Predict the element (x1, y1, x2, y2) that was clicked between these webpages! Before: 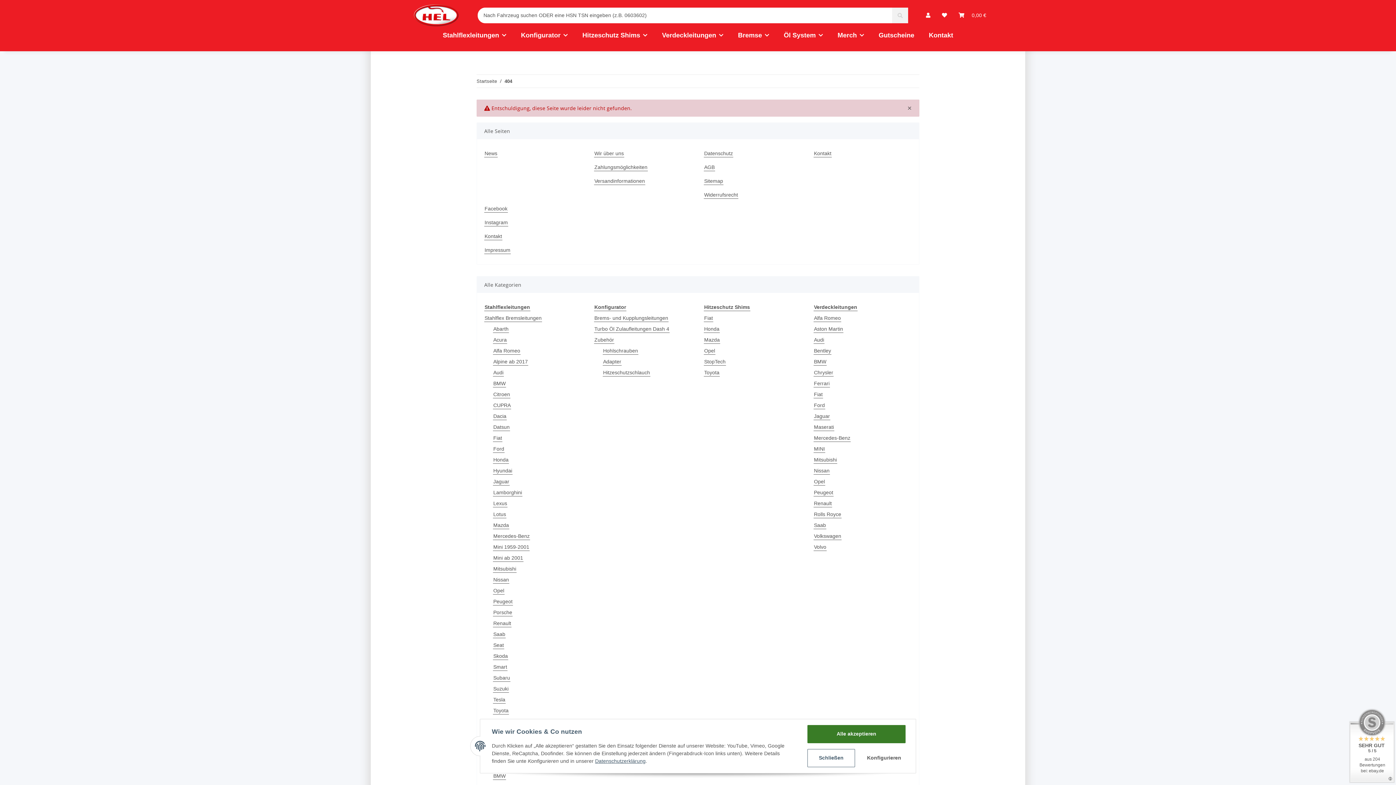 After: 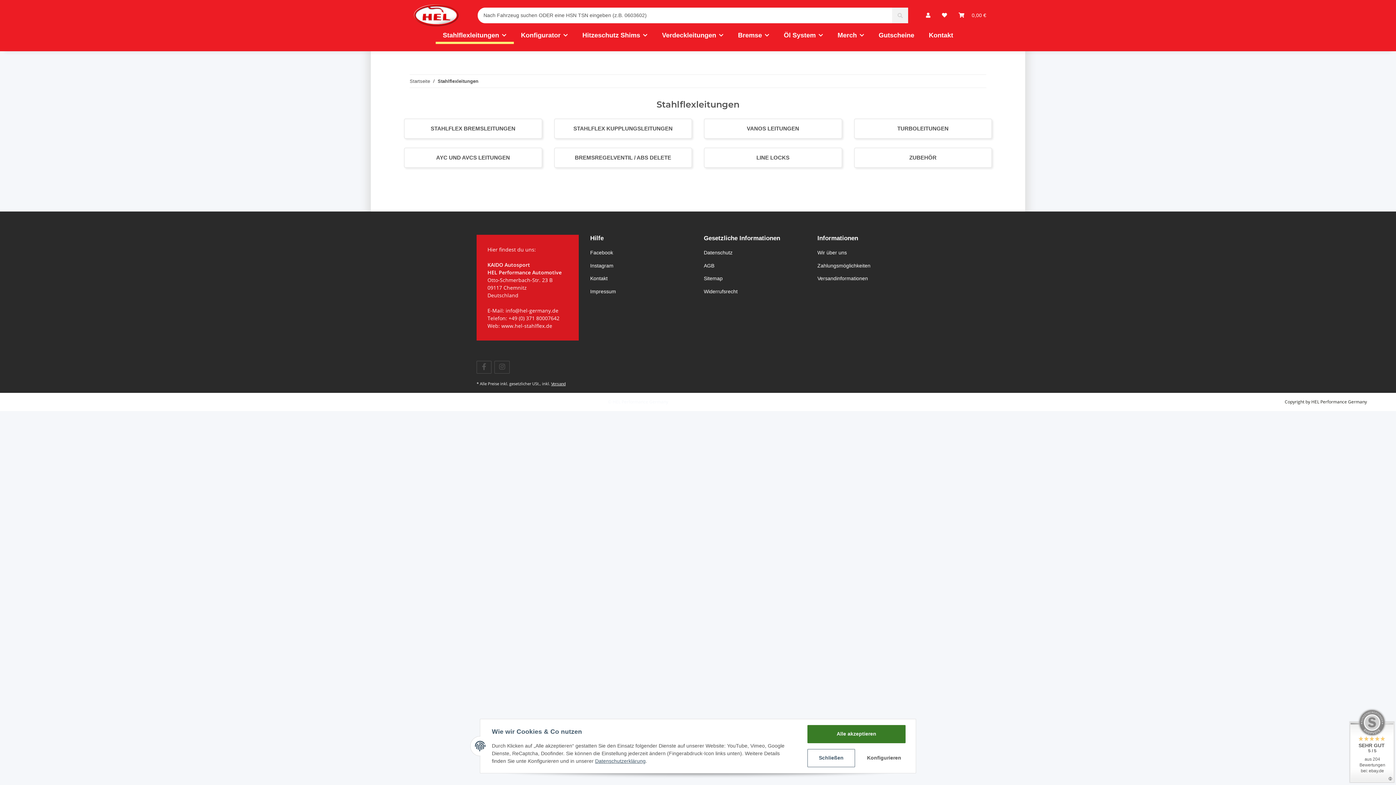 Action: label: Stahlflexleitungen bbox: (435, 30, 513, 44)